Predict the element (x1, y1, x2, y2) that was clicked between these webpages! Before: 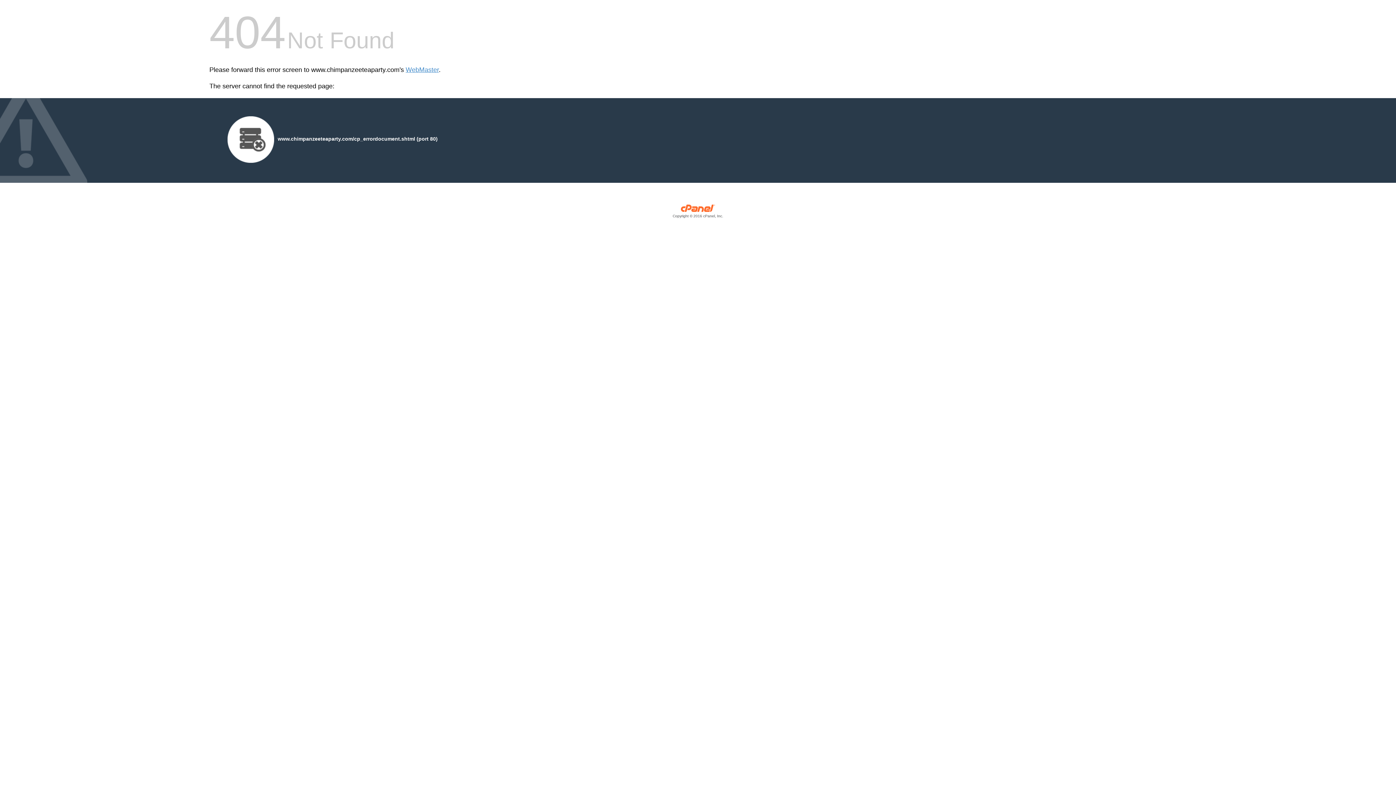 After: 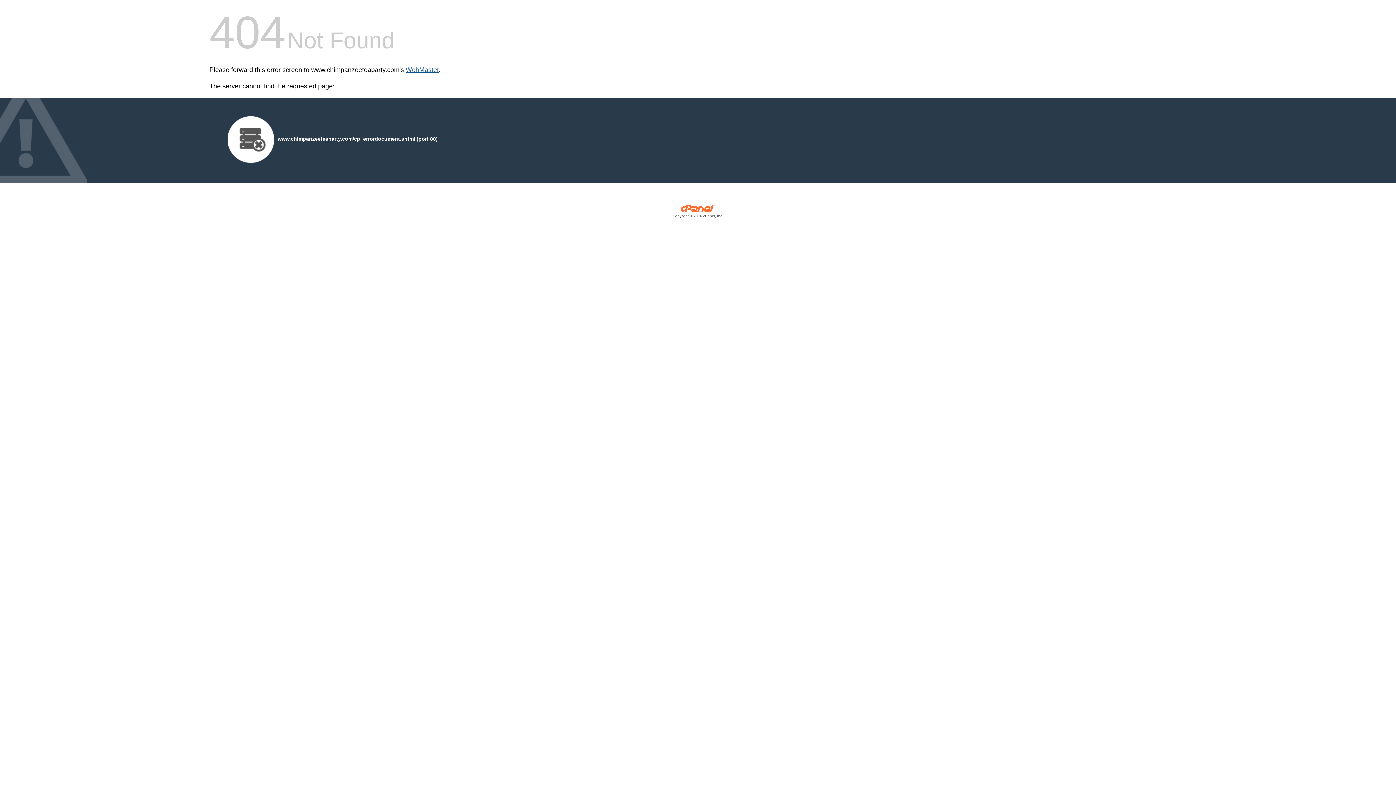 Action: bbox: (405, 66, 438, 73) label: WebMaster